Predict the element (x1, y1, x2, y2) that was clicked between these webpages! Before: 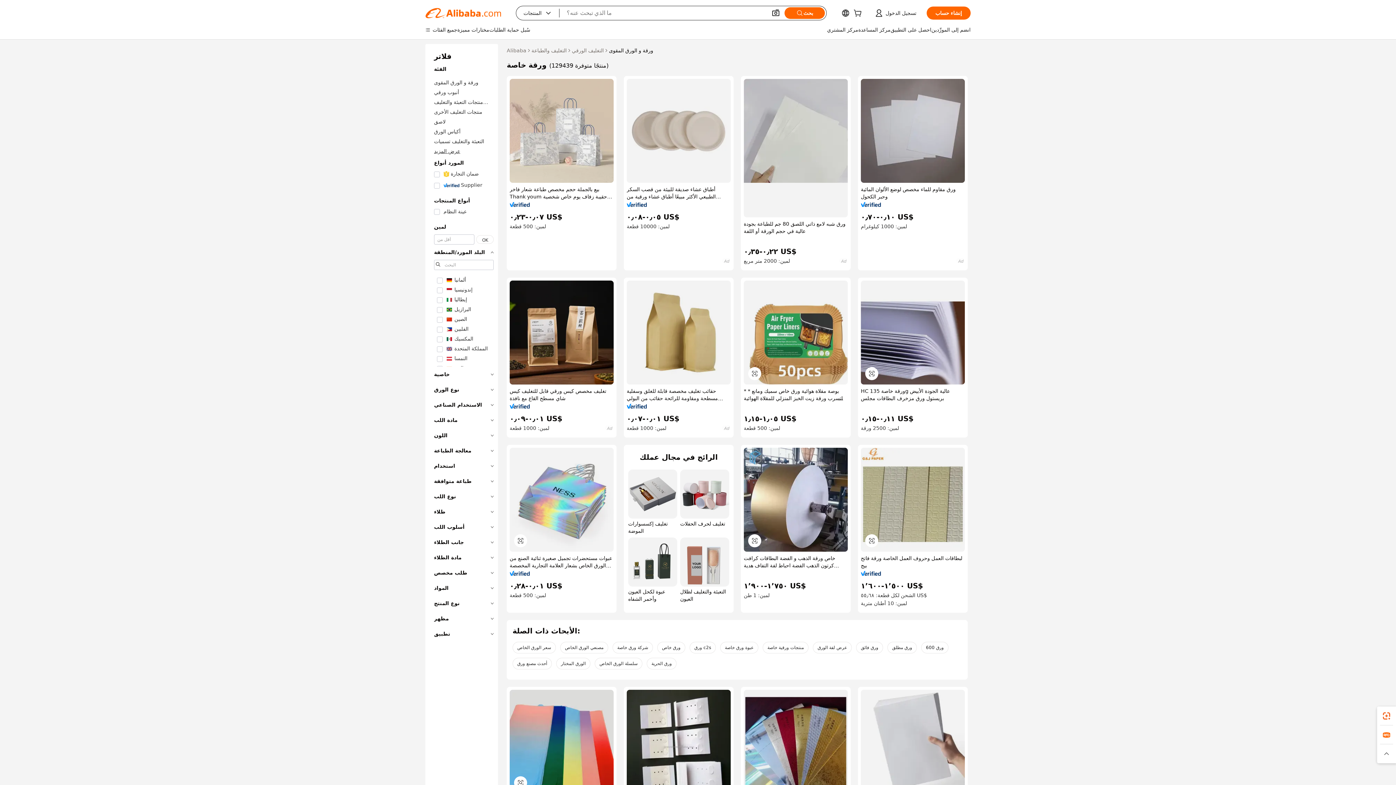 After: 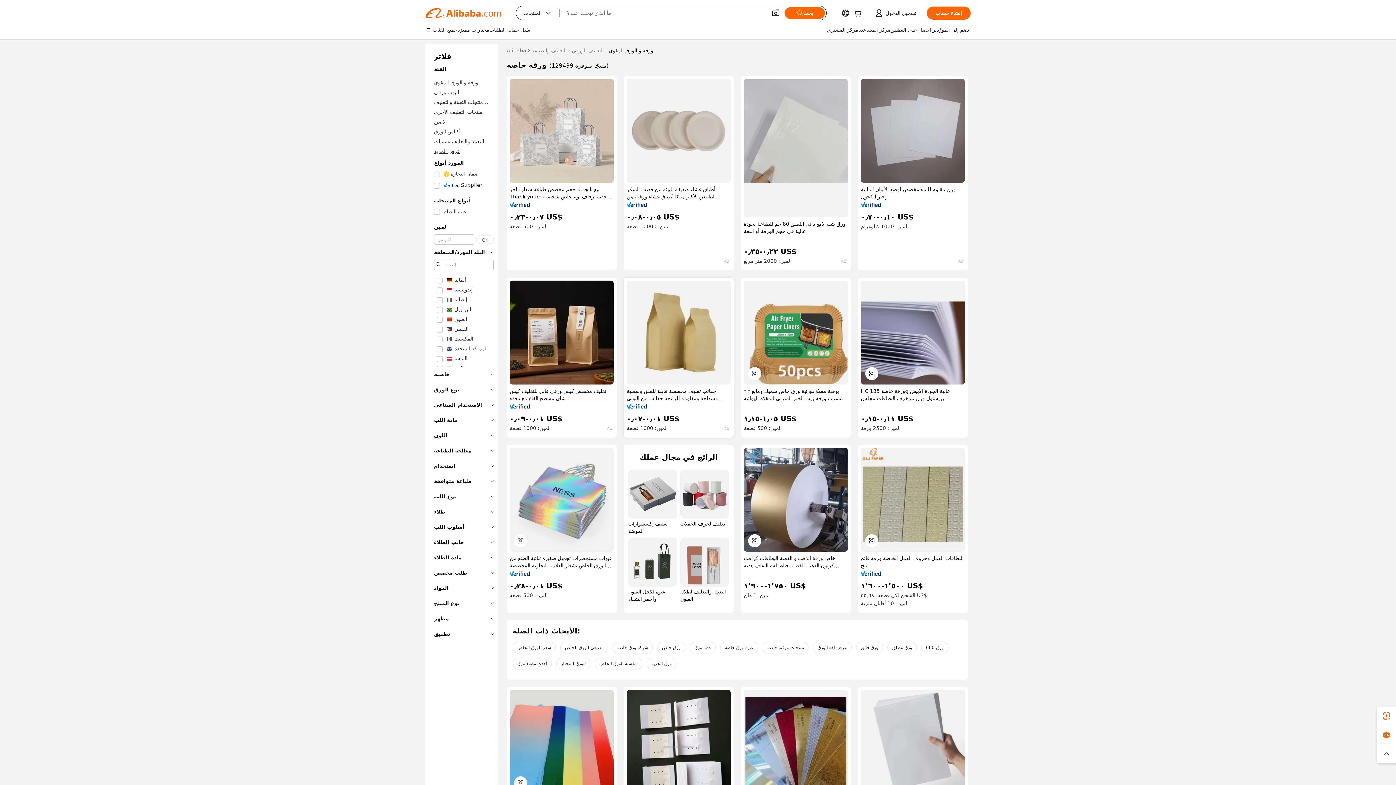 Action: bbox: (626, 404, 647, 409)